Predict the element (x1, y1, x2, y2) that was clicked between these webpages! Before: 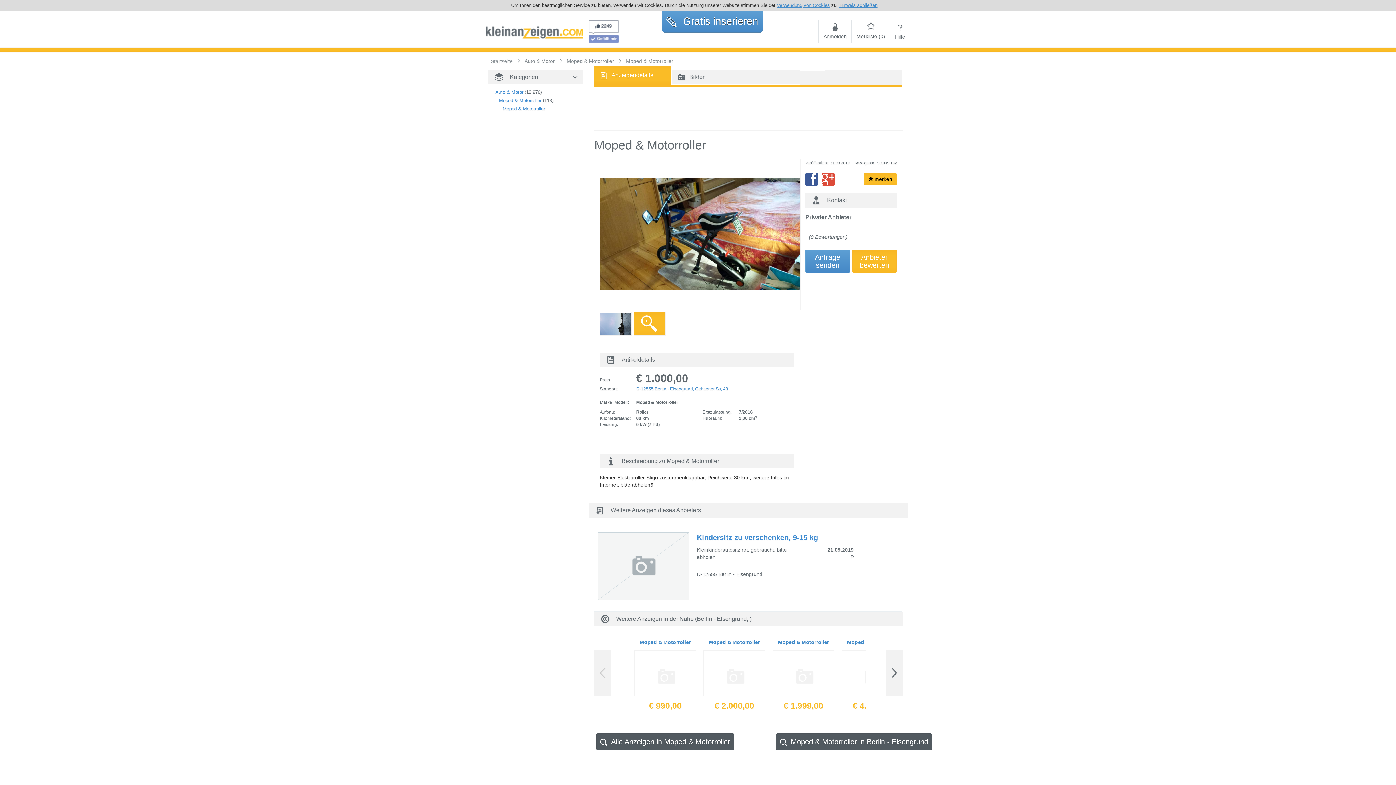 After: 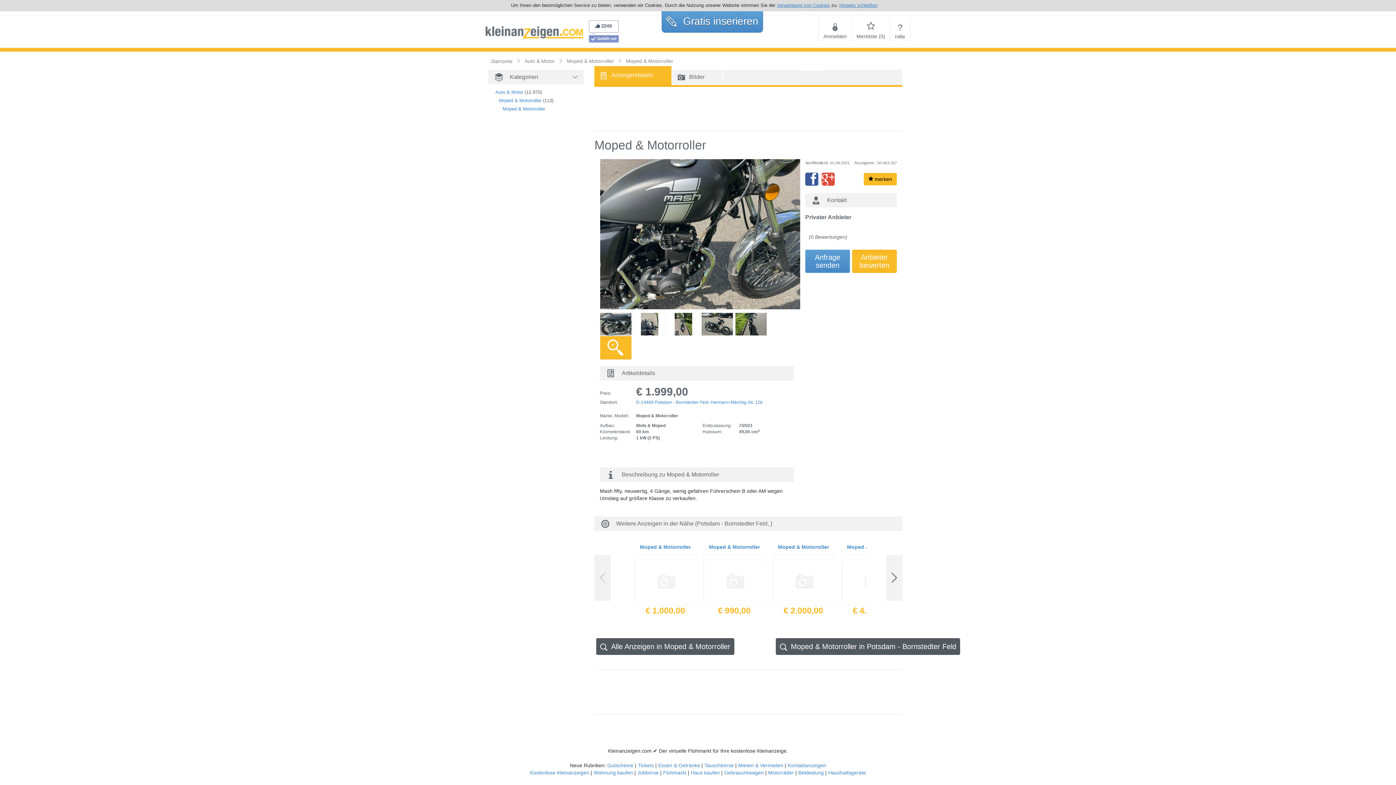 Action: bbox: (773, 655, 834, 700)